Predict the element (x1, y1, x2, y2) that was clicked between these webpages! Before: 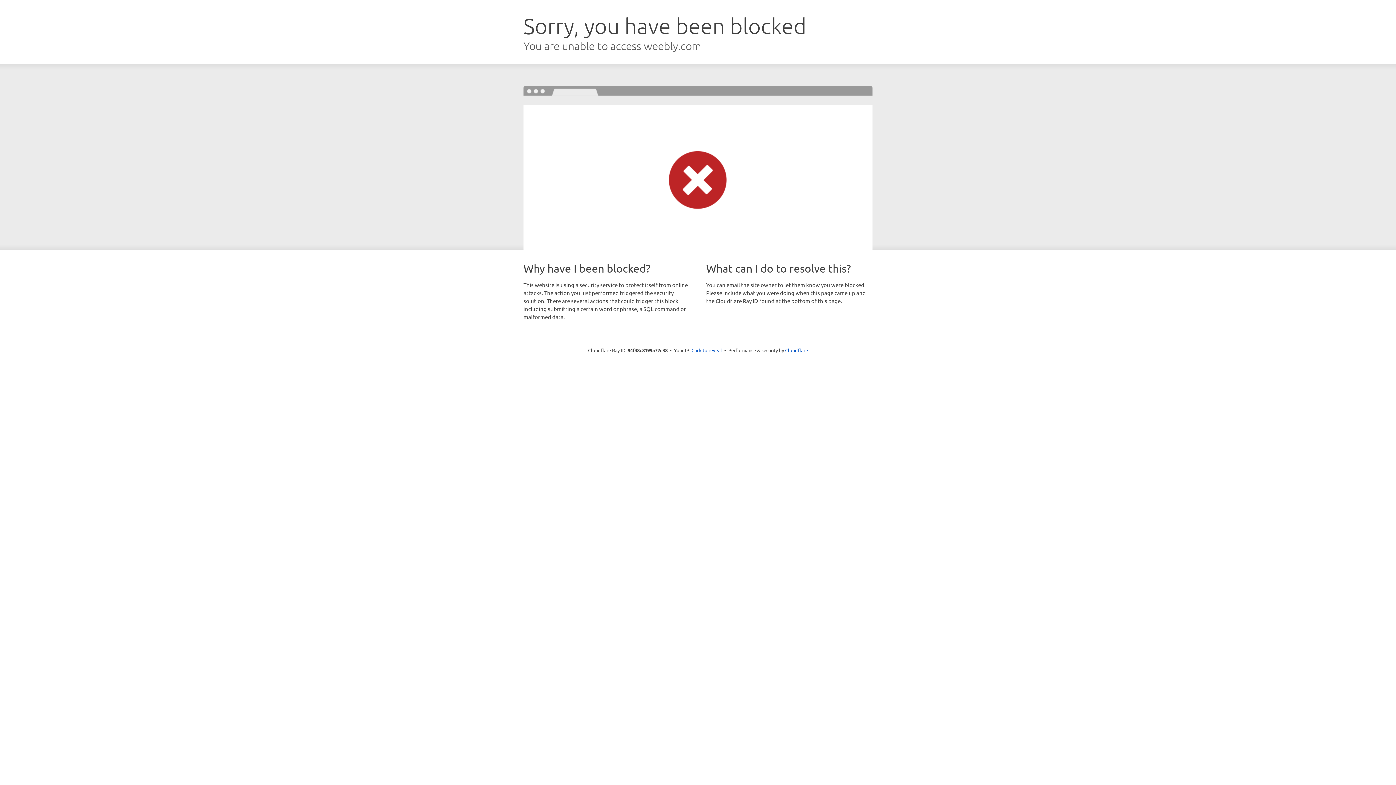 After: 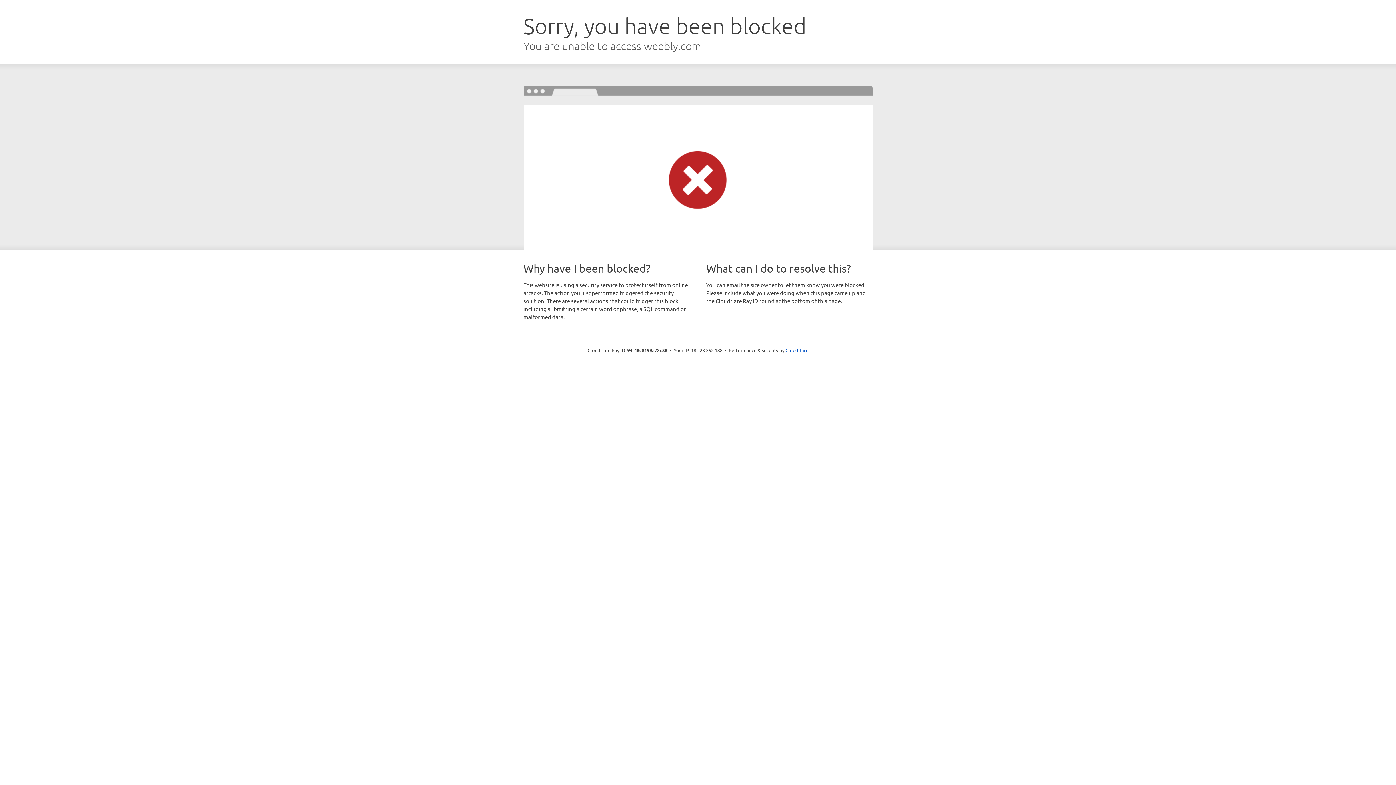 Action: bbox: (691, 346, 722, 353) label: Click to reveal